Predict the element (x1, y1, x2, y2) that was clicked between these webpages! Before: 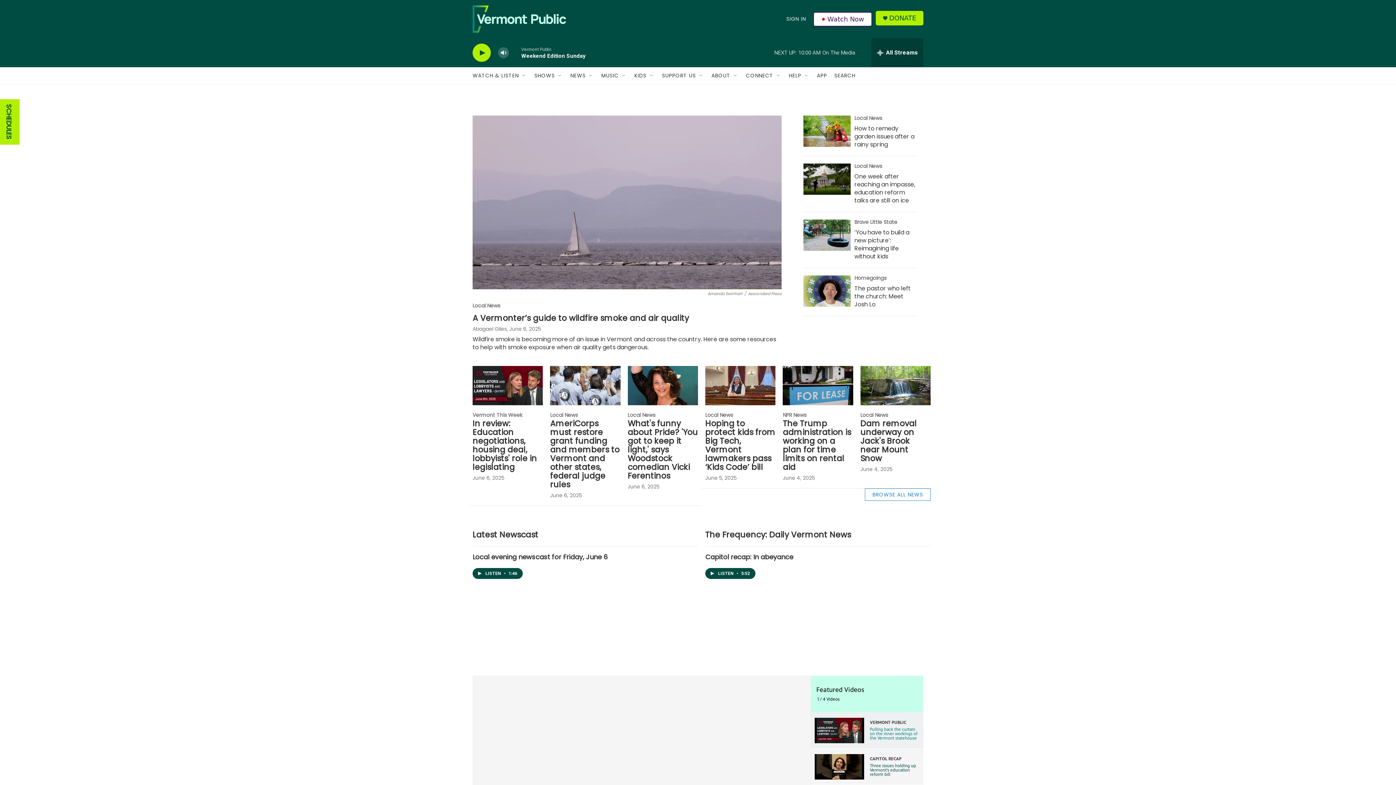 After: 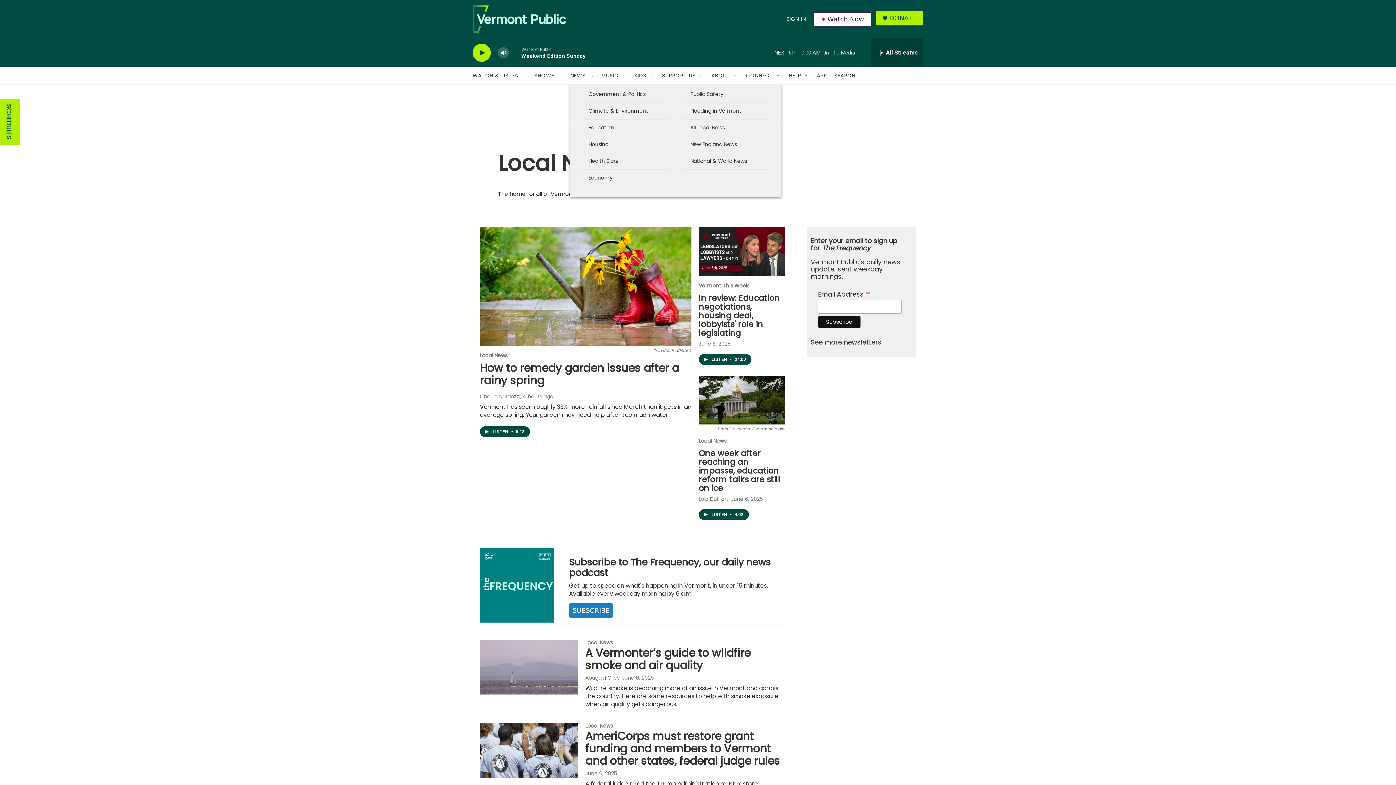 Action: bbox: (570, 67, 585, 84) label: NEWS